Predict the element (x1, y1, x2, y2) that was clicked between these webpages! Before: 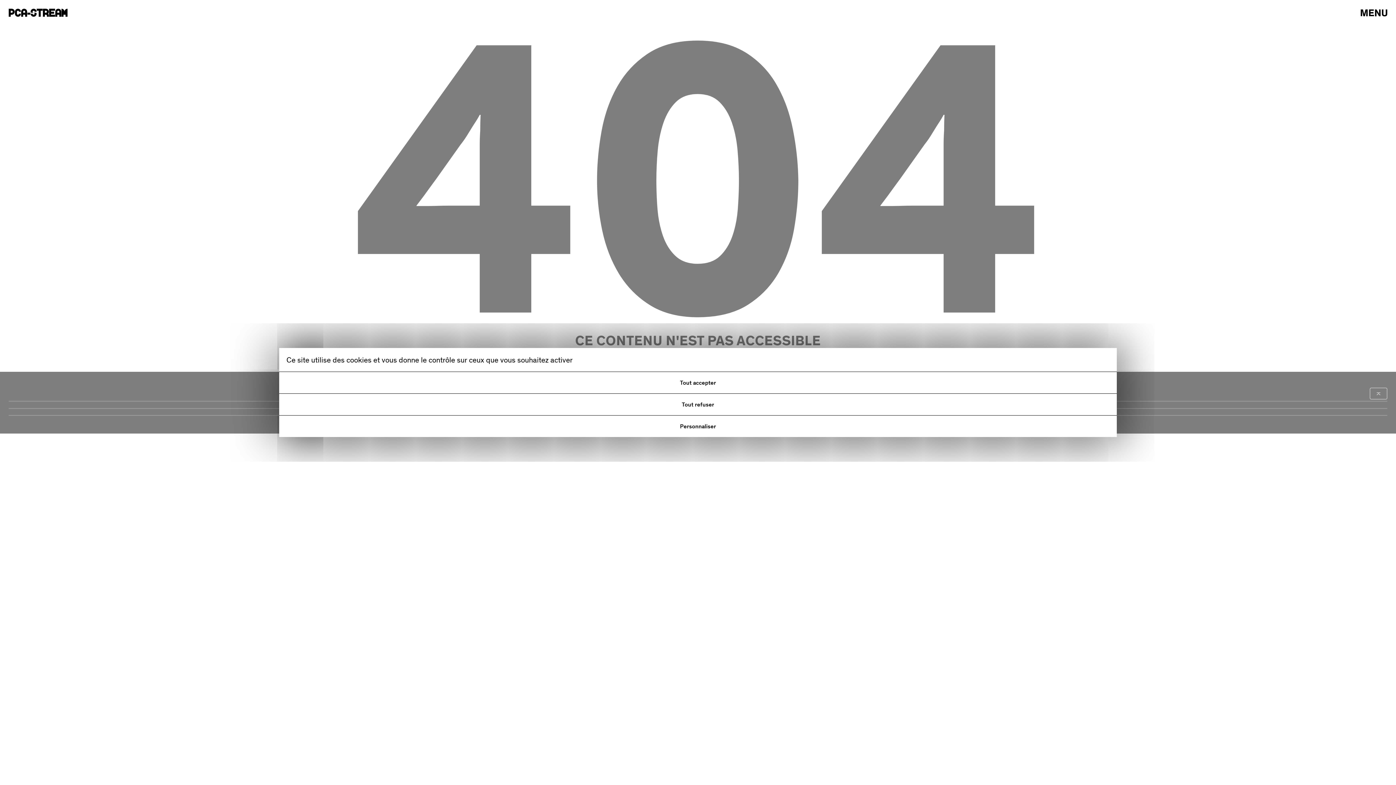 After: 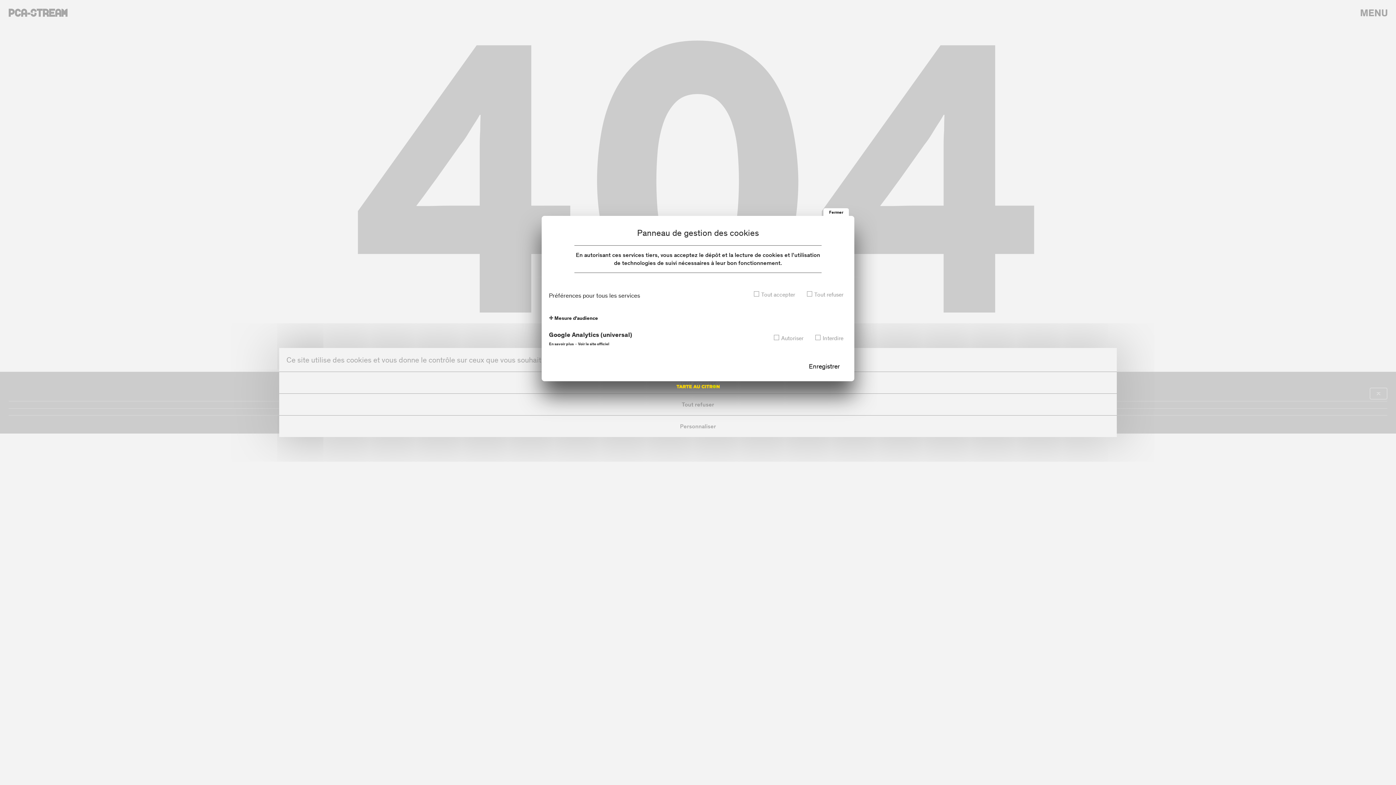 Action: label: Personnaliser (fenêtre modale) bbox: (279, 415, 1117, 437)